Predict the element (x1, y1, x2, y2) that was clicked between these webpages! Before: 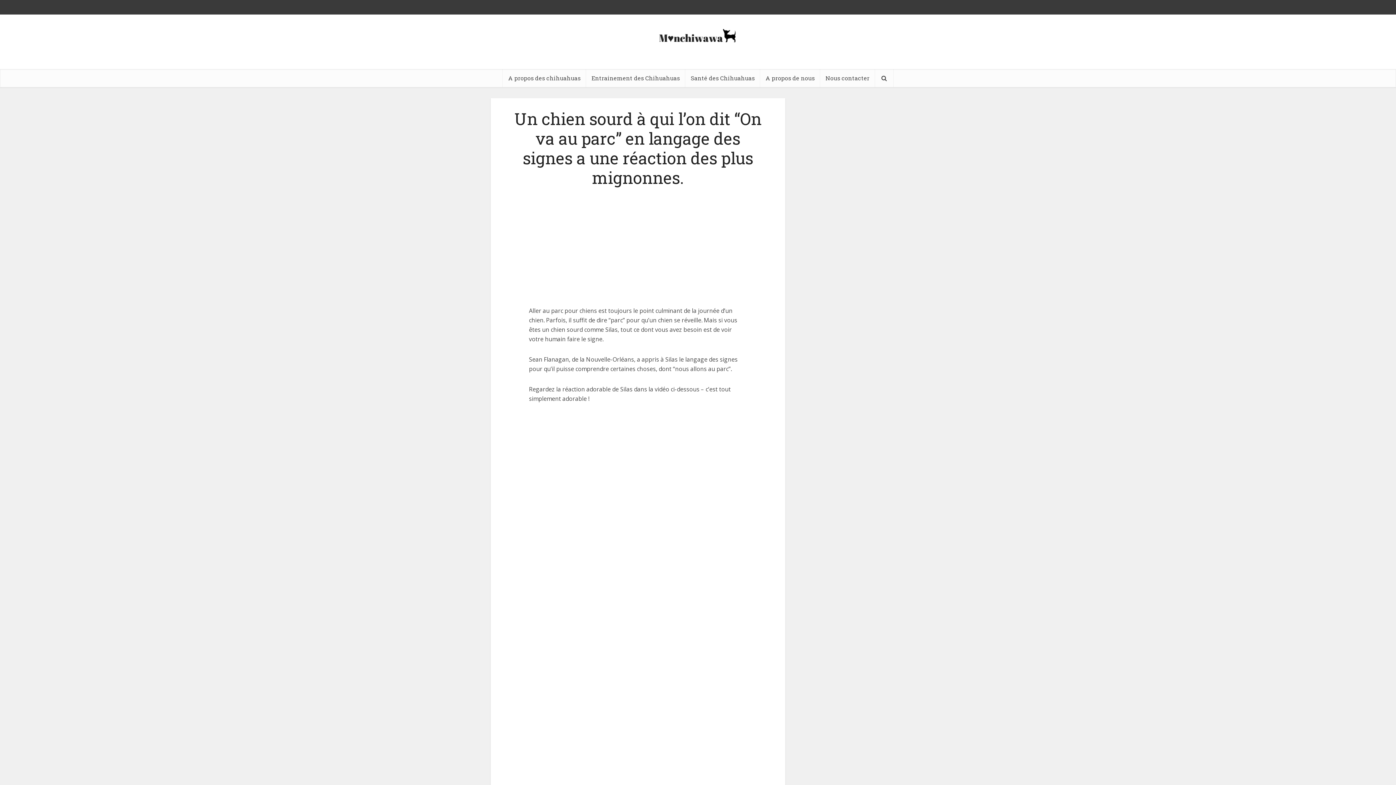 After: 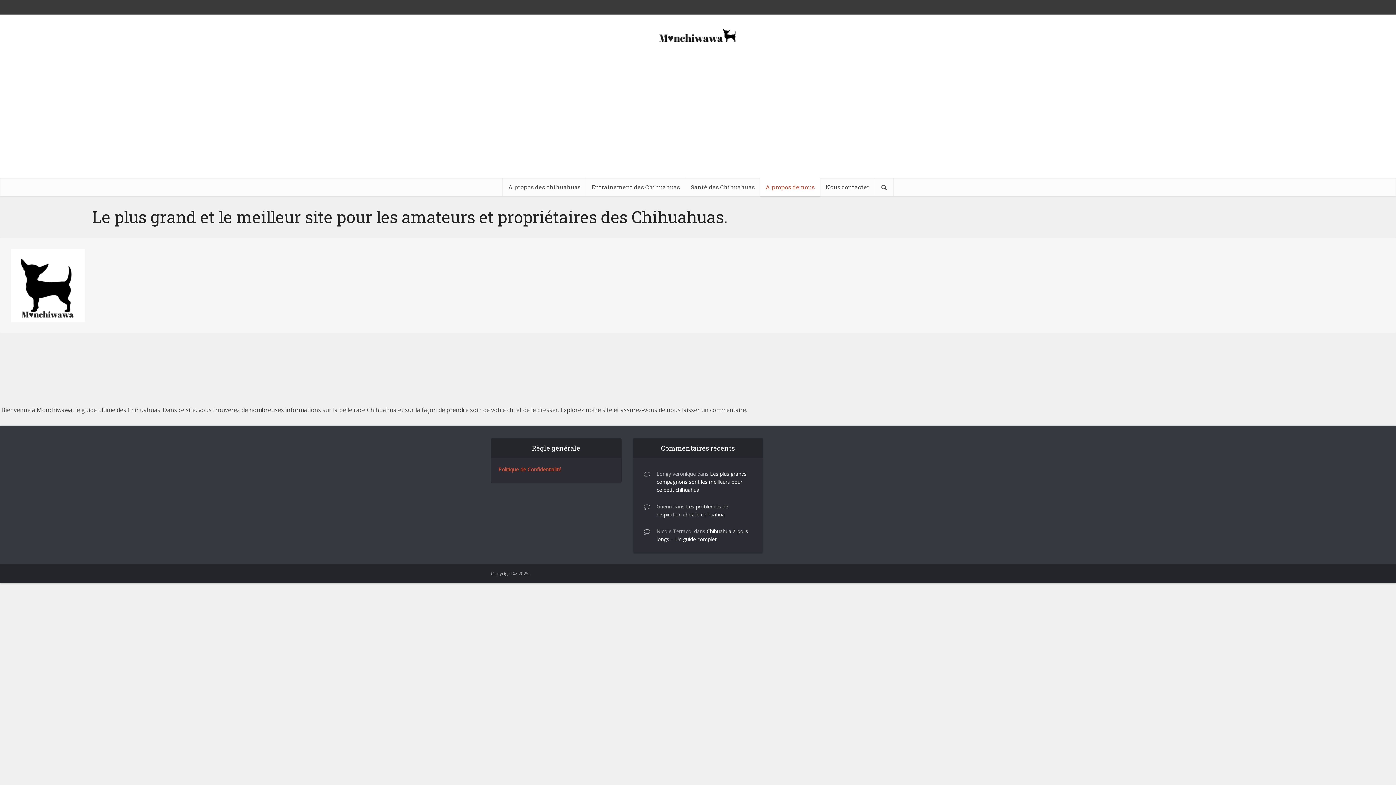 Action: label: A propos de nous bbox: (760, 69, 820, 87)